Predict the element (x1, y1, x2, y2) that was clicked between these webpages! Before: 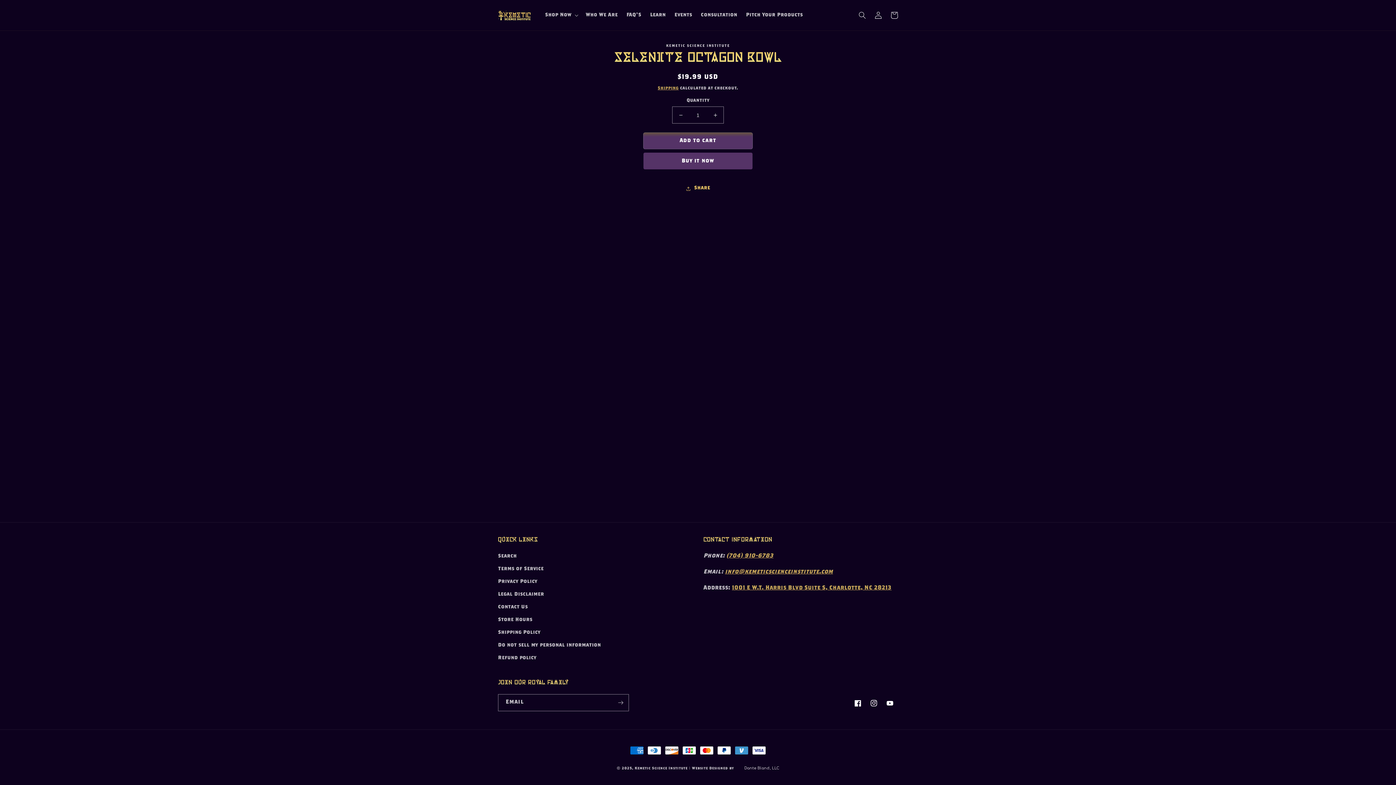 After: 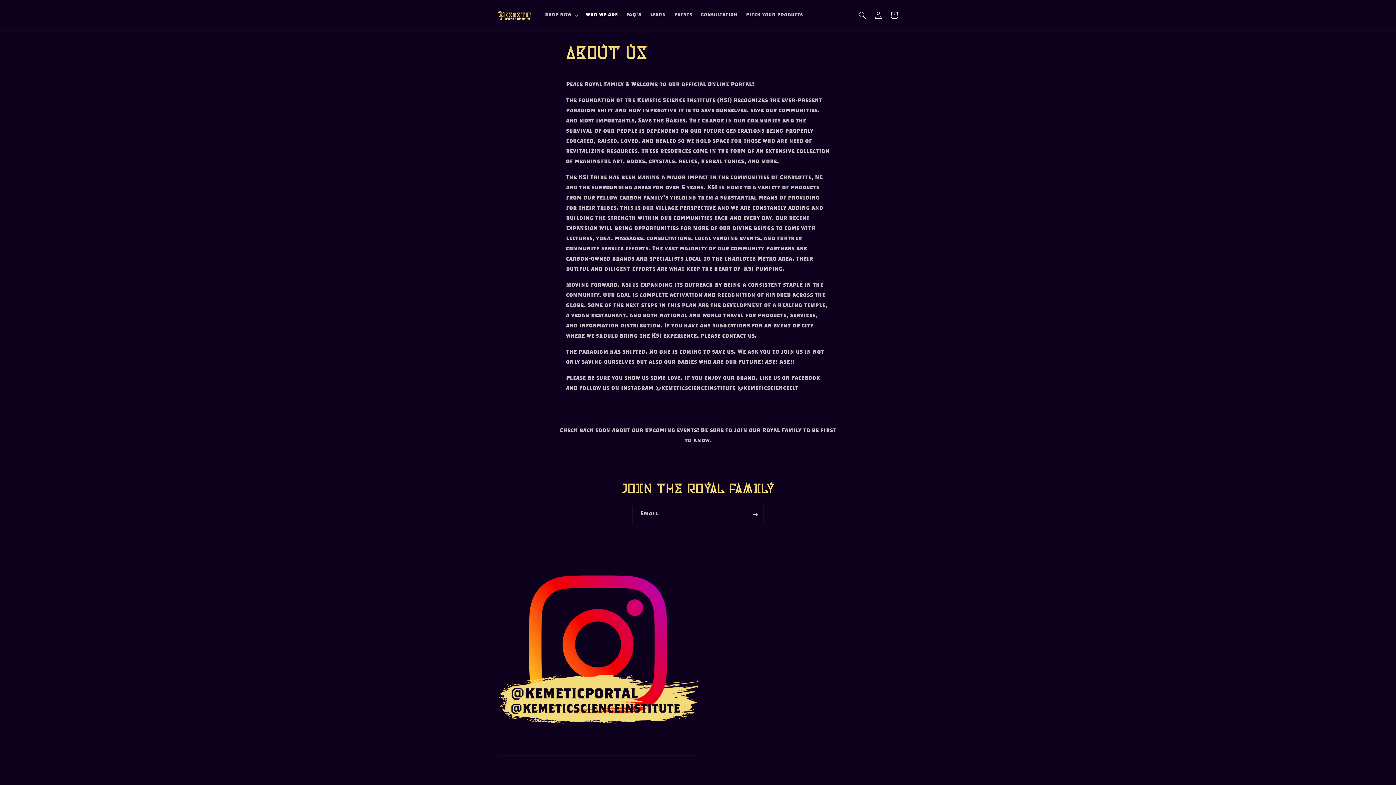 Action: bbox: (581, 7, 622, 22) label: Who We Are